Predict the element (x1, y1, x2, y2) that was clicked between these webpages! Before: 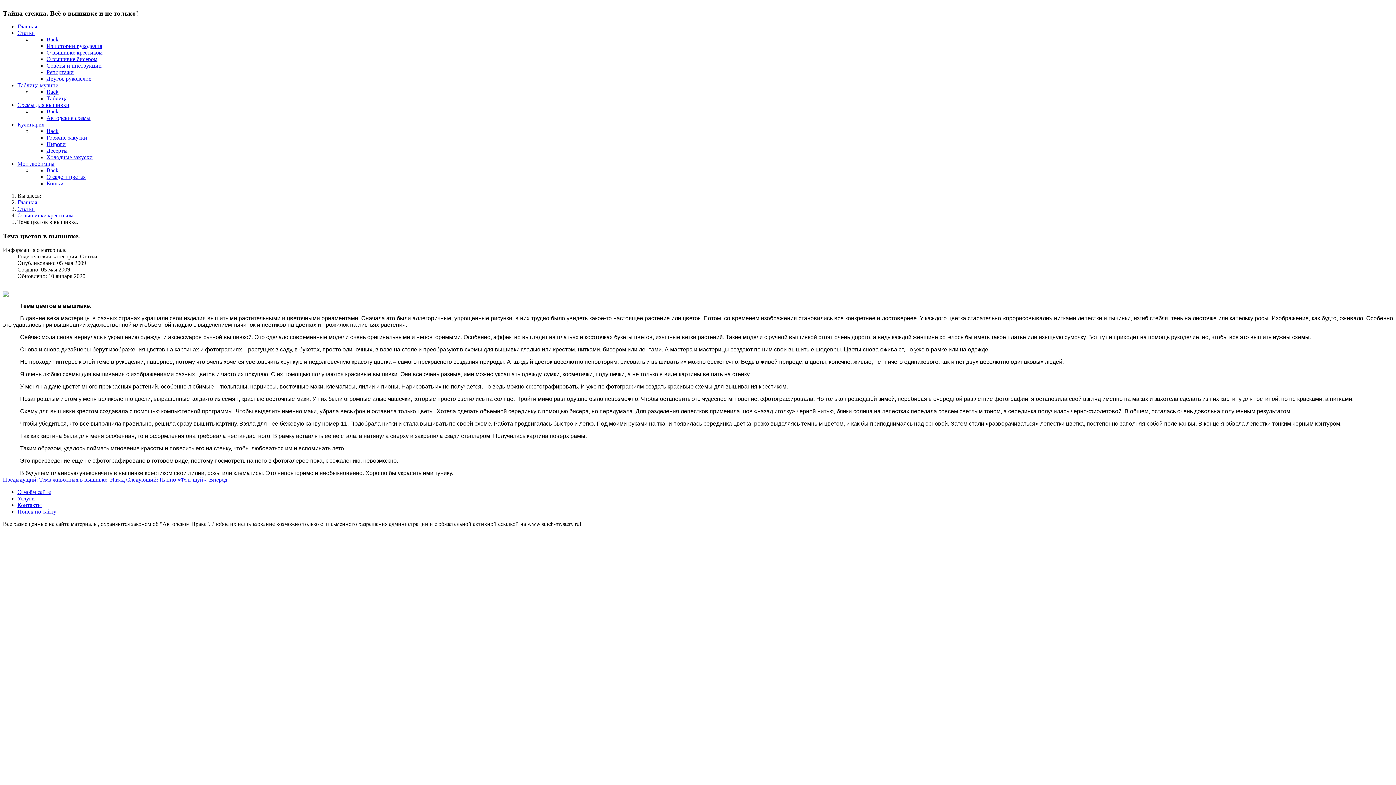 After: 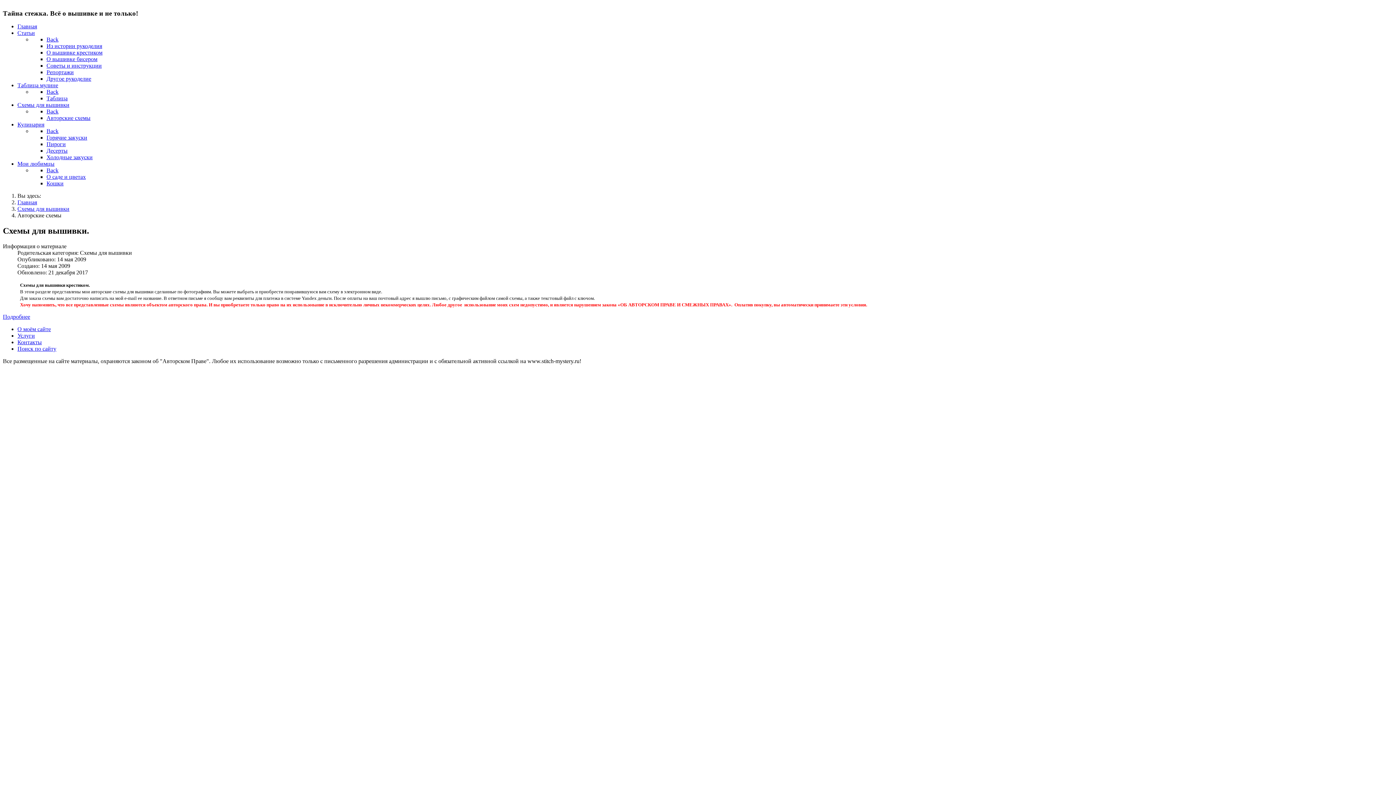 Action: label: Авторские схемы bbox: (46, 114, 90, 121)